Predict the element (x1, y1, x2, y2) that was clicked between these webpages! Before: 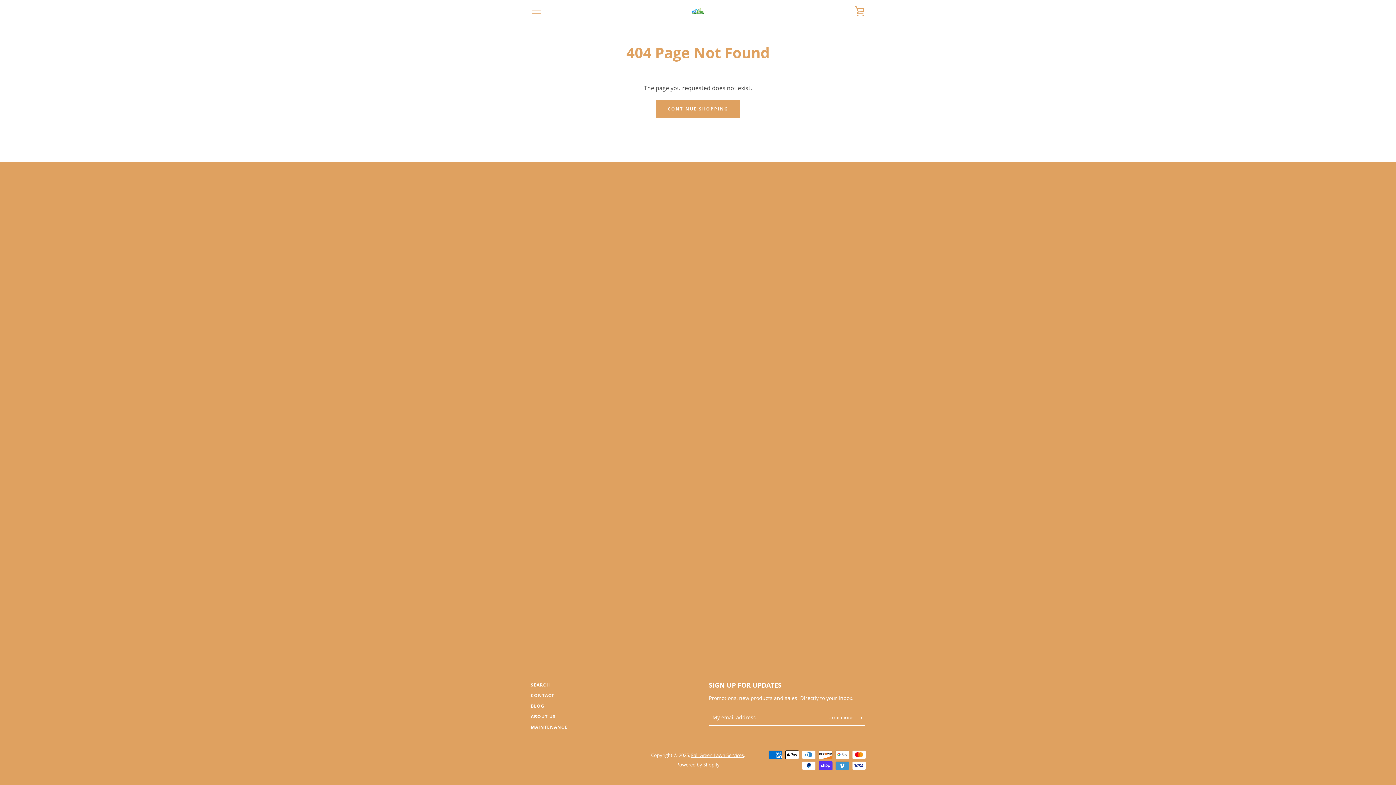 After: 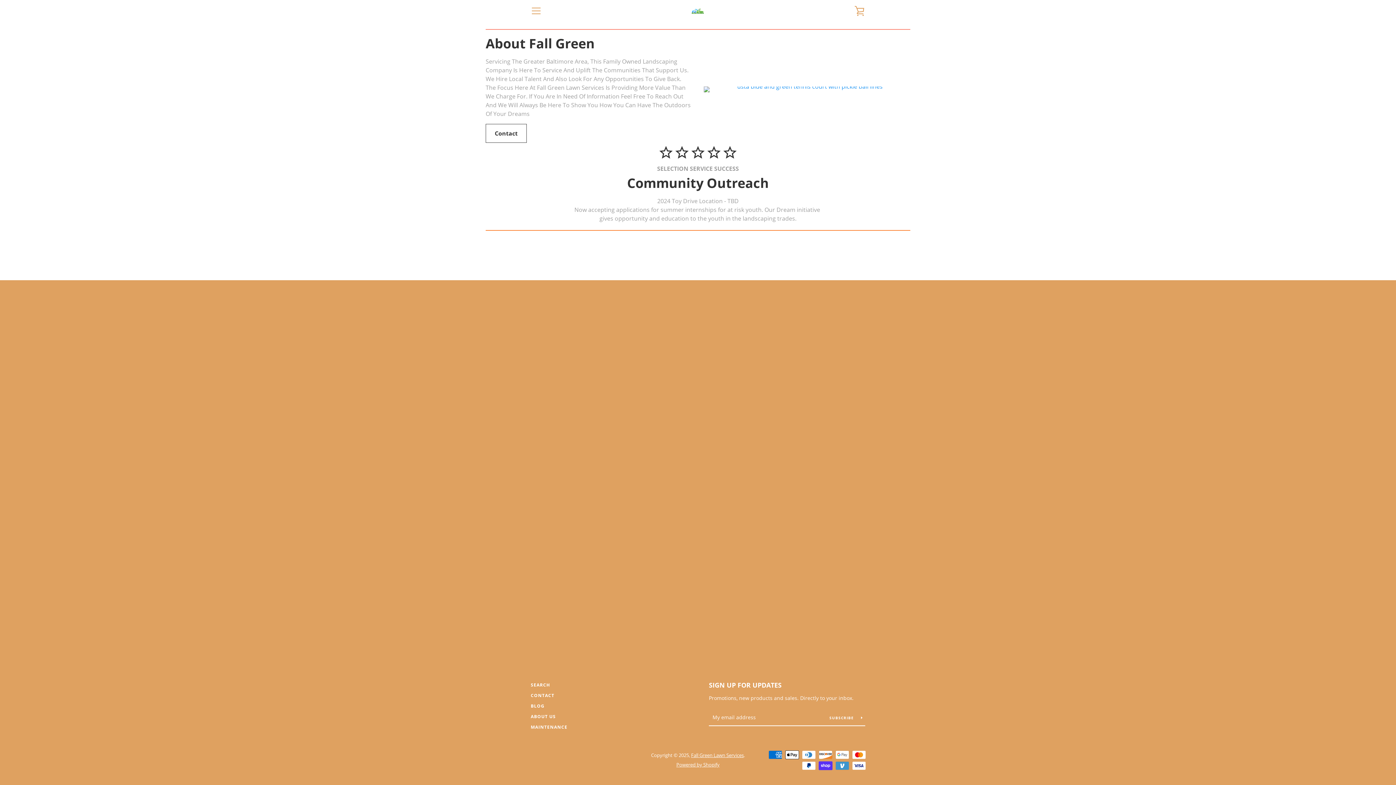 Action: label: ABOUT US bbox: (530, 713, 556, 720)